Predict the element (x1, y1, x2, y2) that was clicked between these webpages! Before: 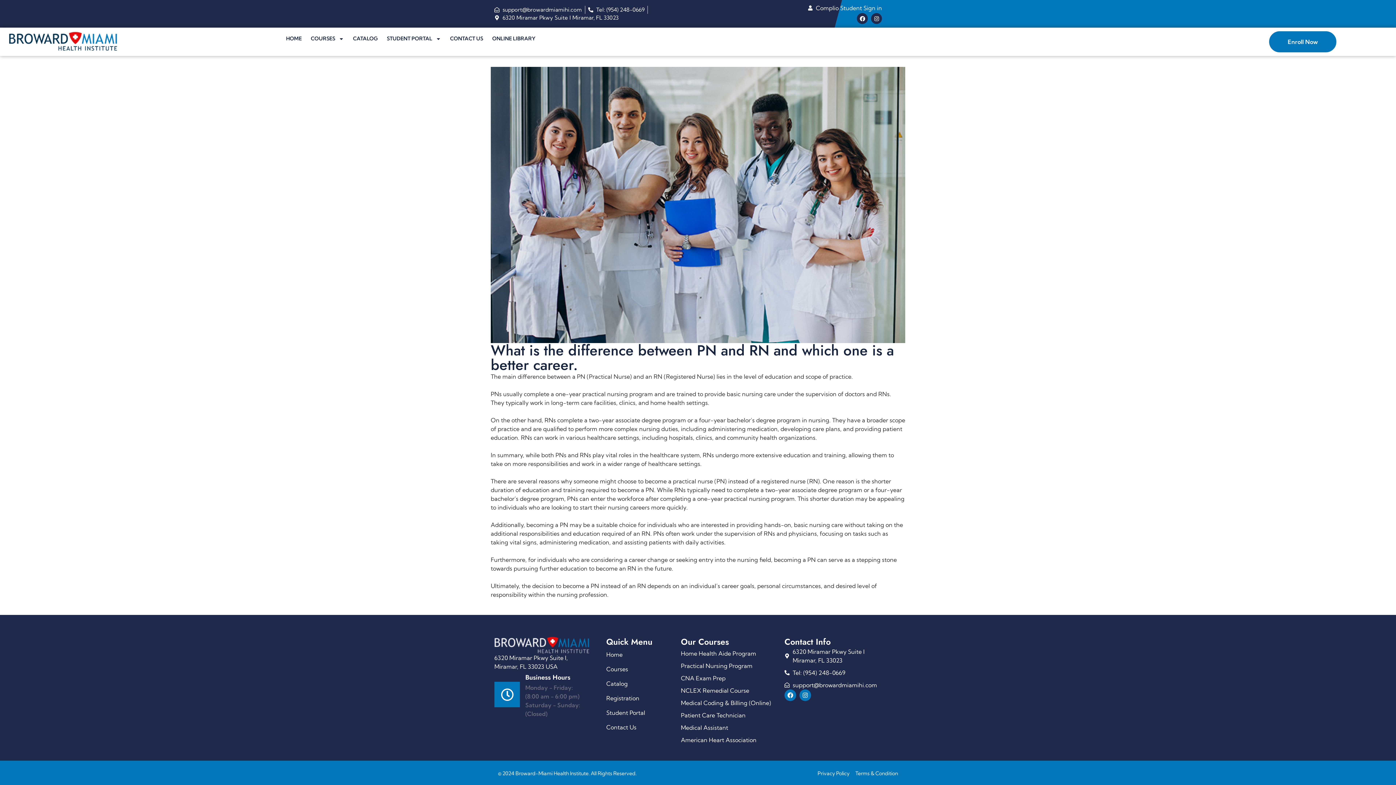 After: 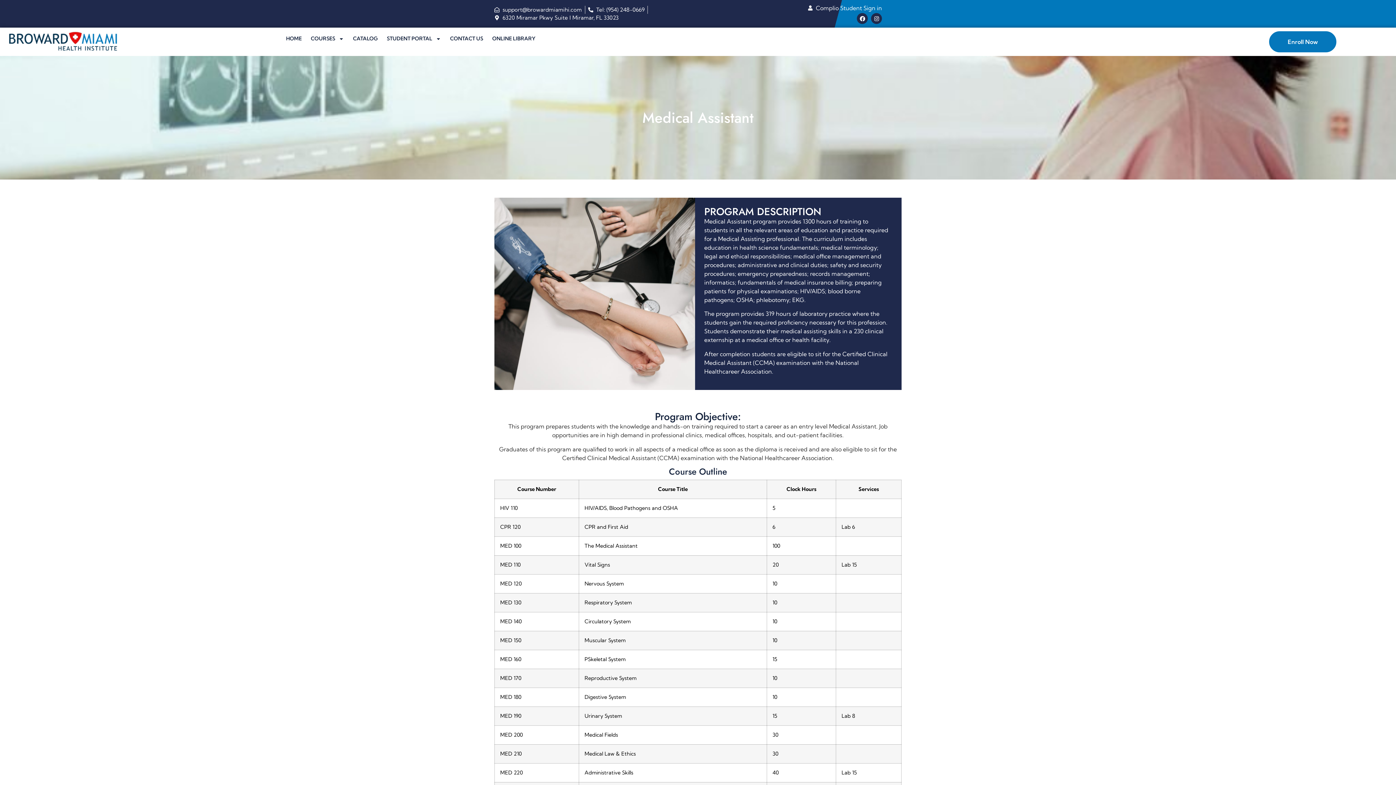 Action: bbox: (681, 721, 777, 734) label: Medical Assistant